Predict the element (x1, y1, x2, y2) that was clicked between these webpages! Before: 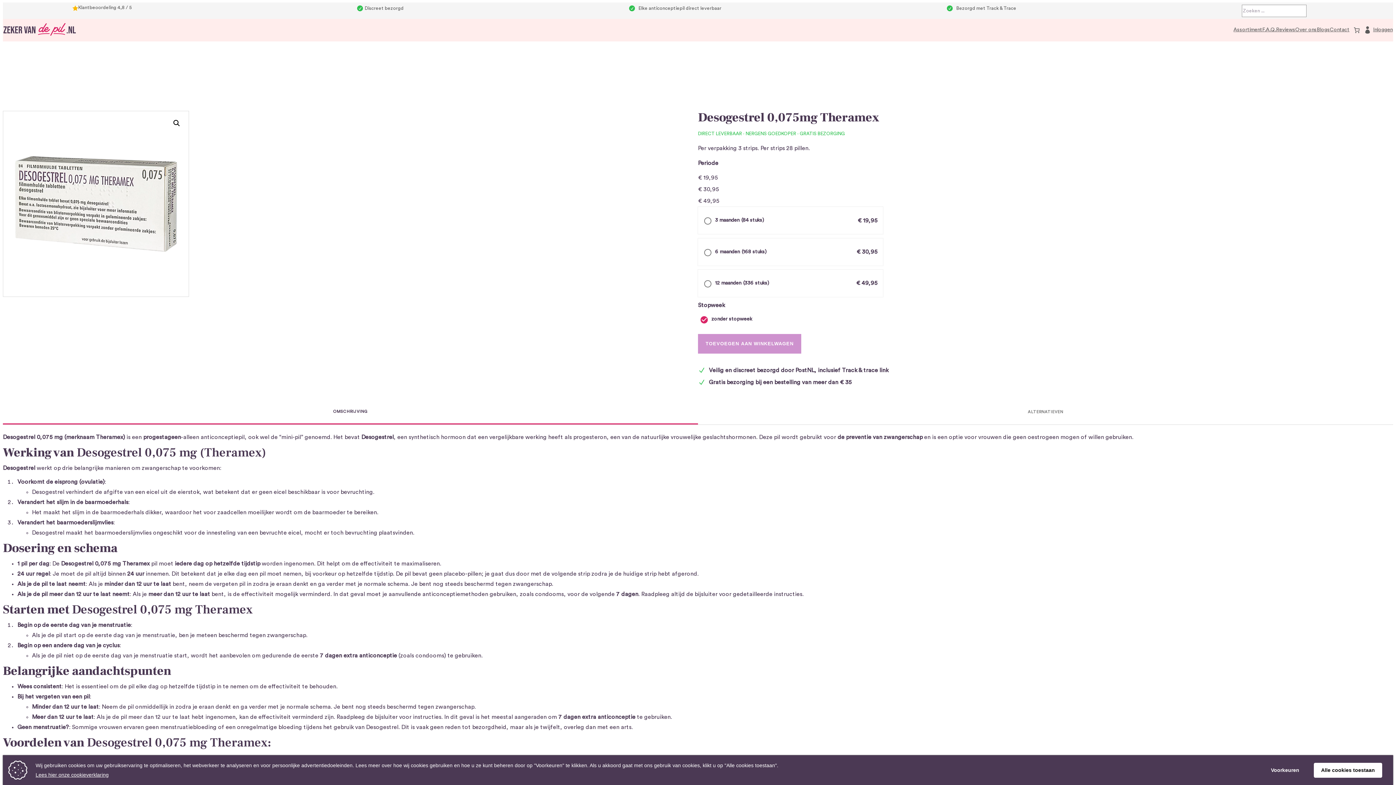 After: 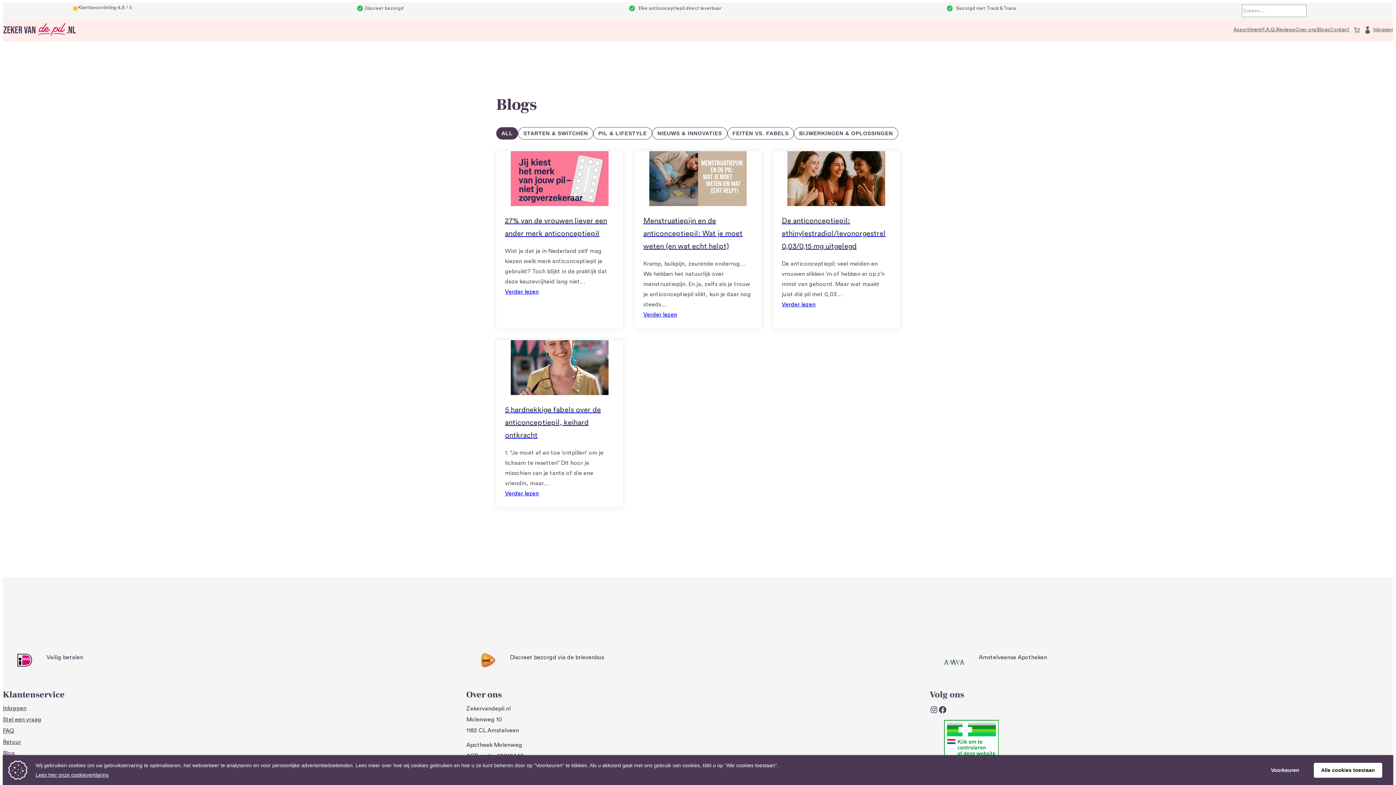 Action: label: Blogs bbox: (1317, 25, 1330, 34)